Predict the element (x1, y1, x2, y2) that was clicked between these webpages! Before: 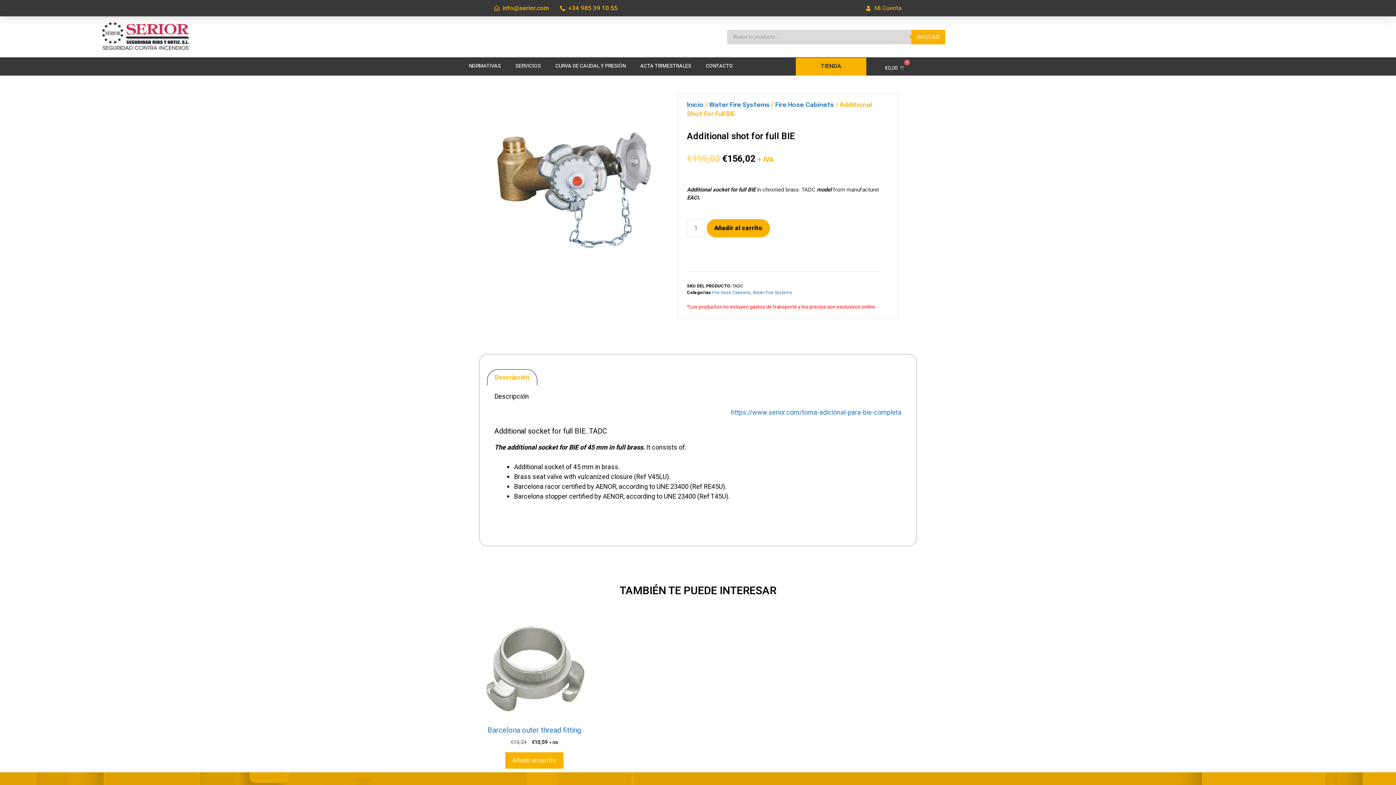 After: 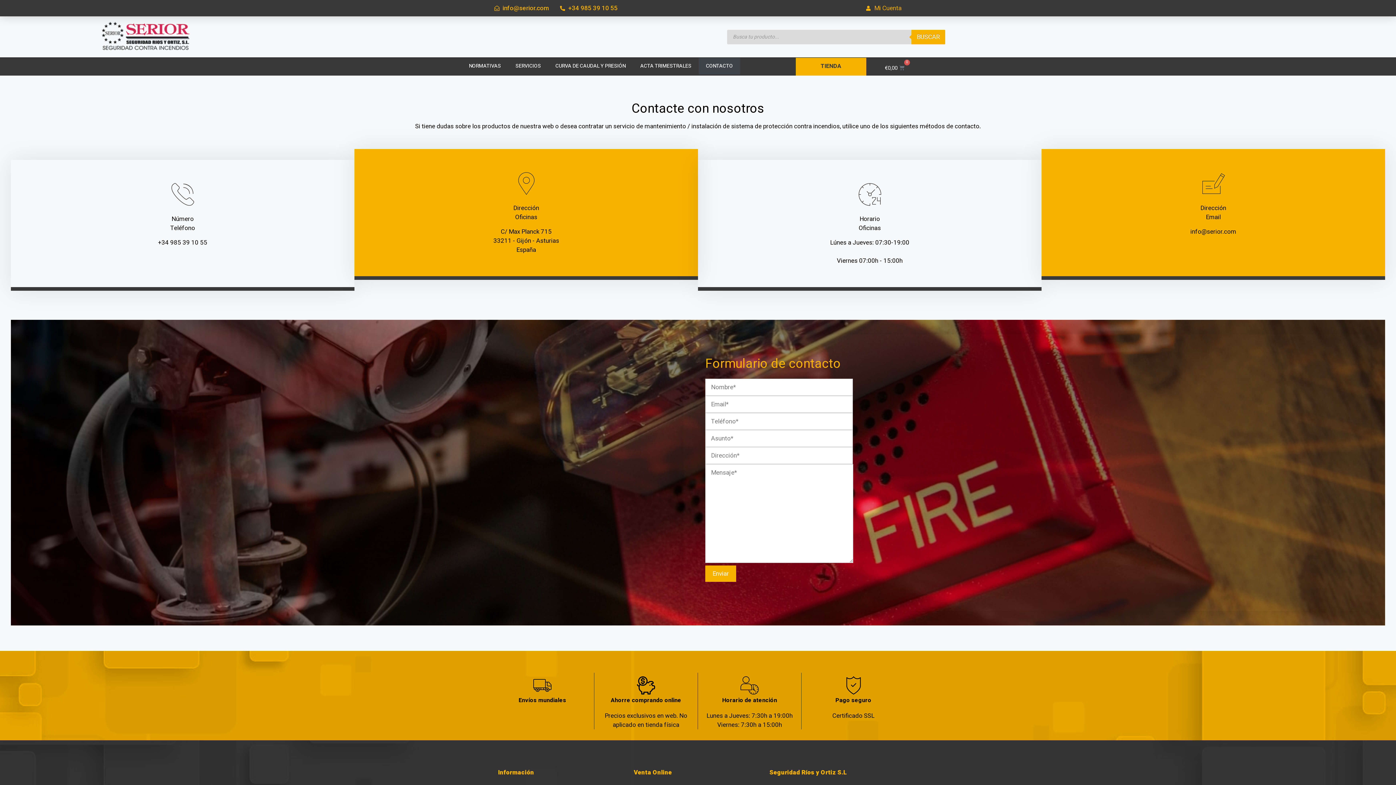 Action: bbox: (698, 57, 740, 74) label: CONTACTO